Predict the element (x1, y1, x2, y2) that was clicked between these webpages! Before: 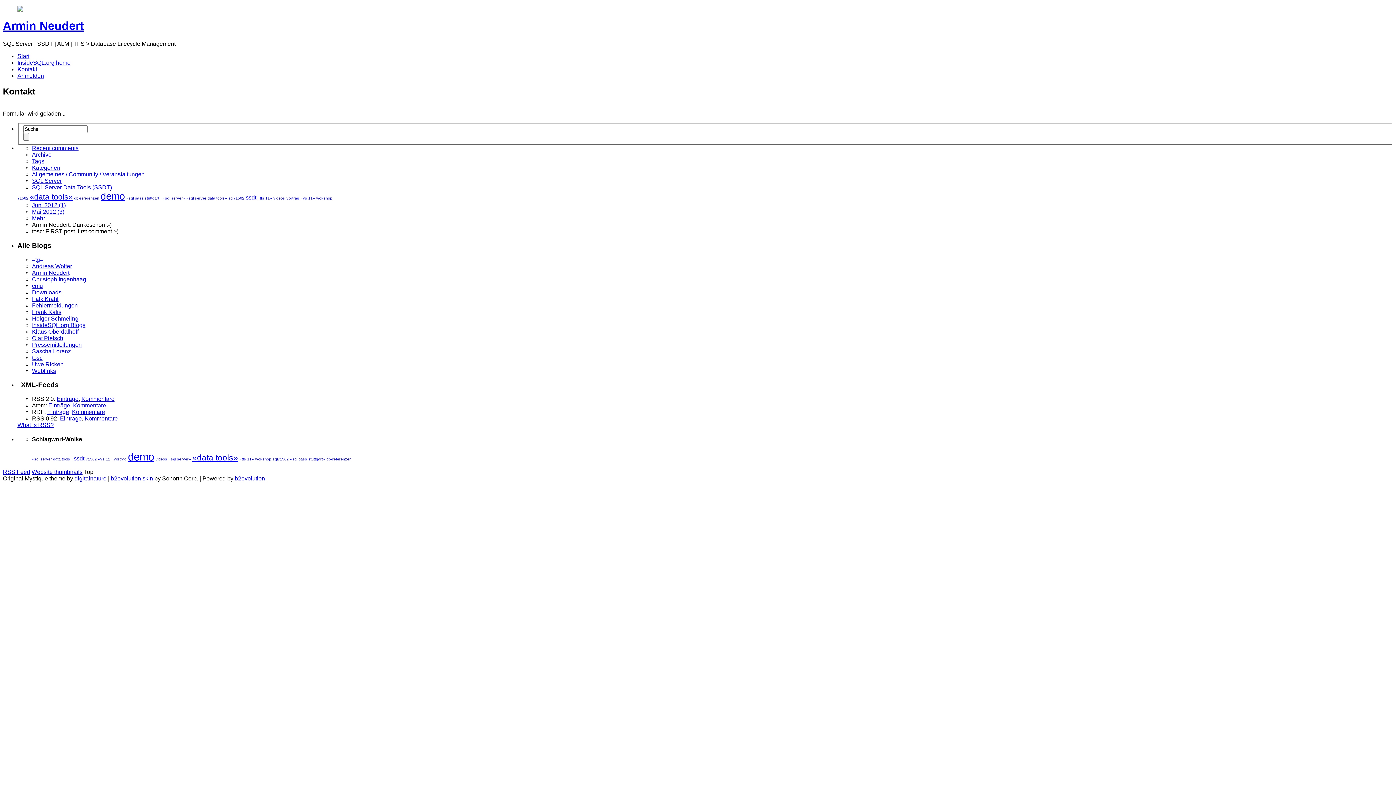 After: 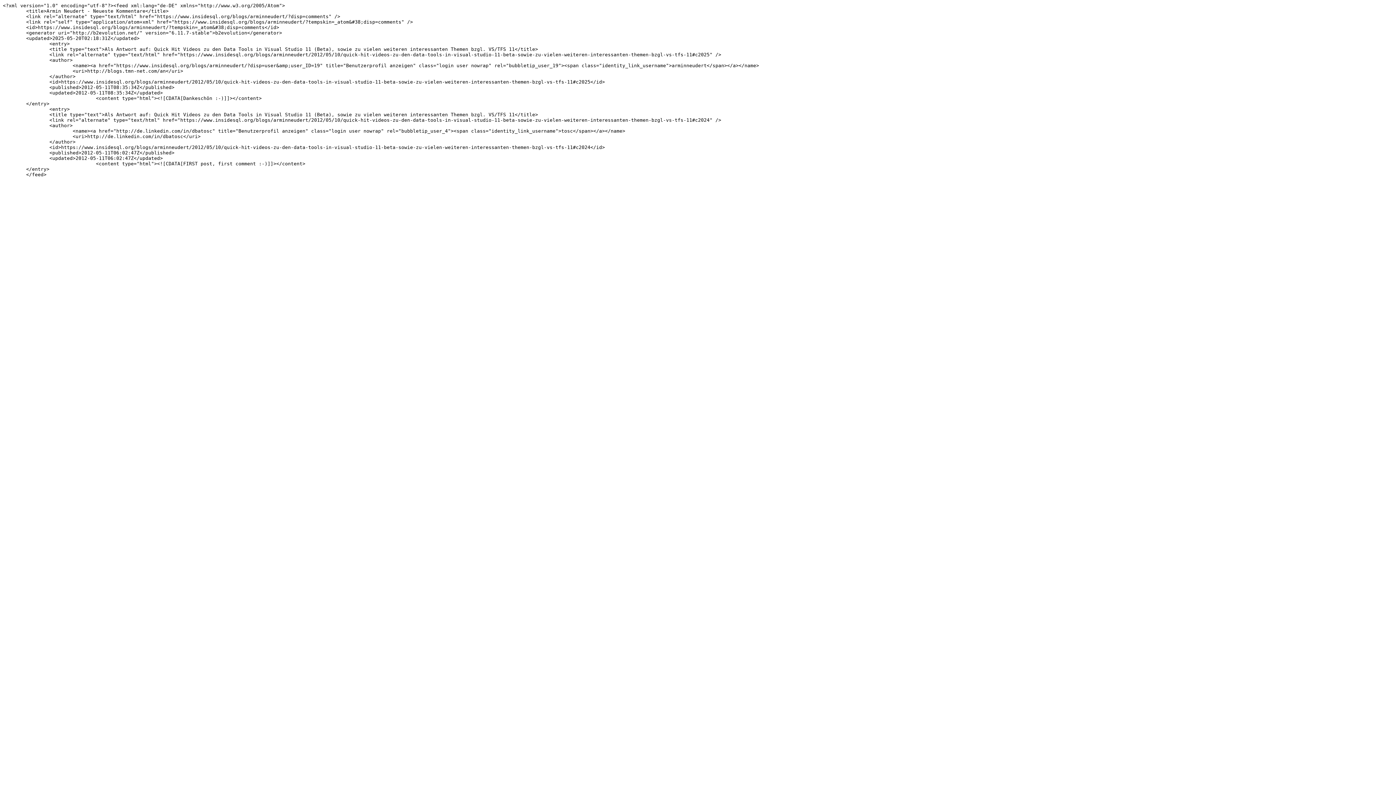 Action: bbox: (73, 402, 106, 408) label: Kommentare